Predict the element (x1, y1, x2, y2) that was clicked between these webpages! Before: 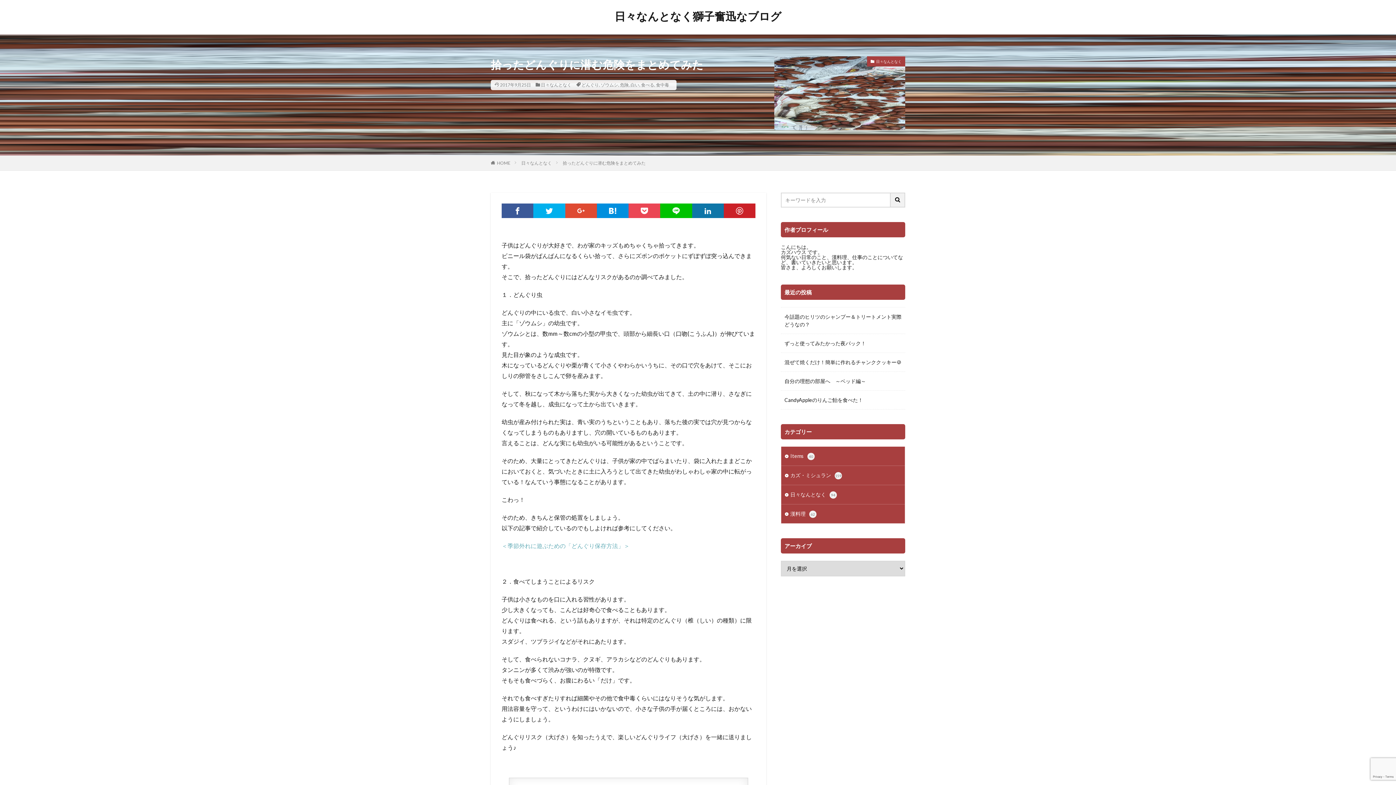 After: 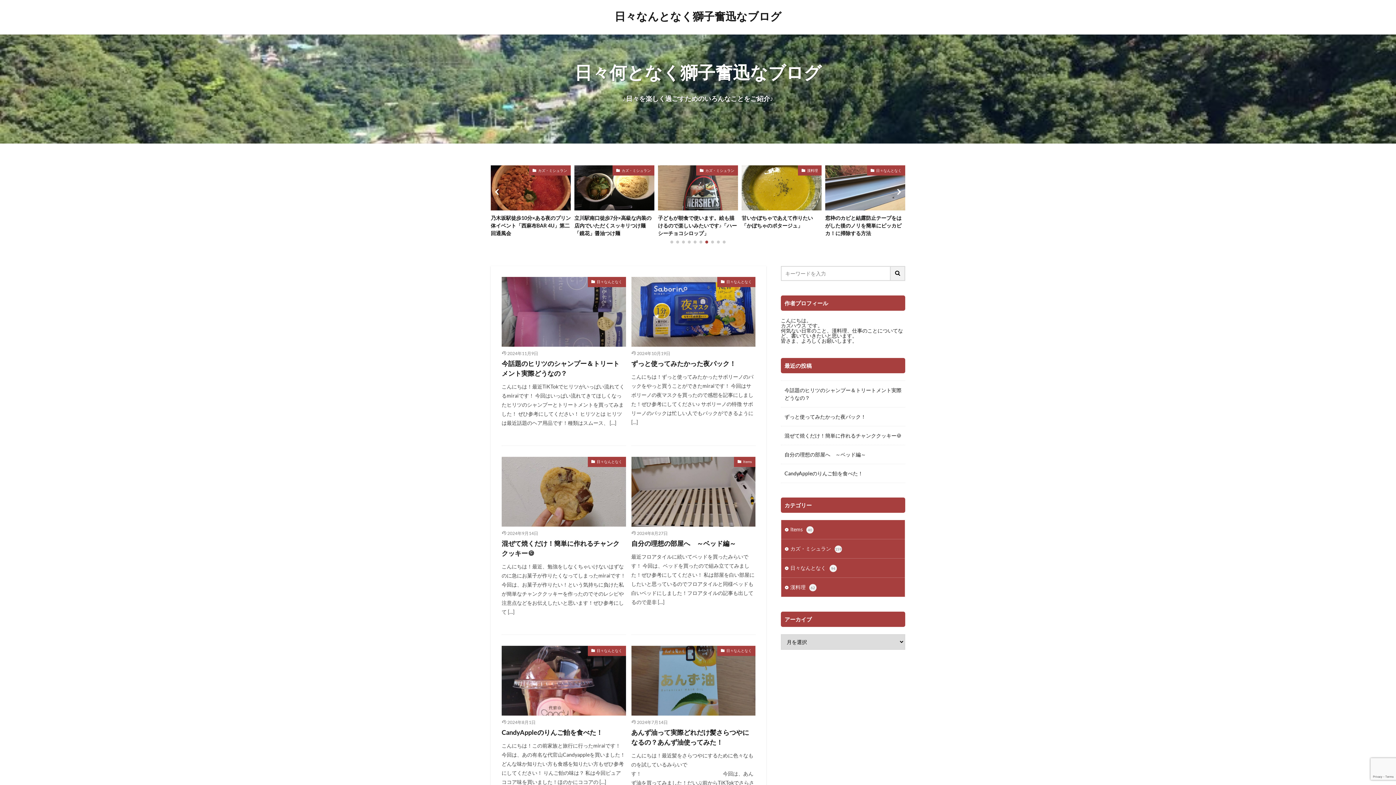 Action: label: HOME bbox: (497, 160, 510, 165)